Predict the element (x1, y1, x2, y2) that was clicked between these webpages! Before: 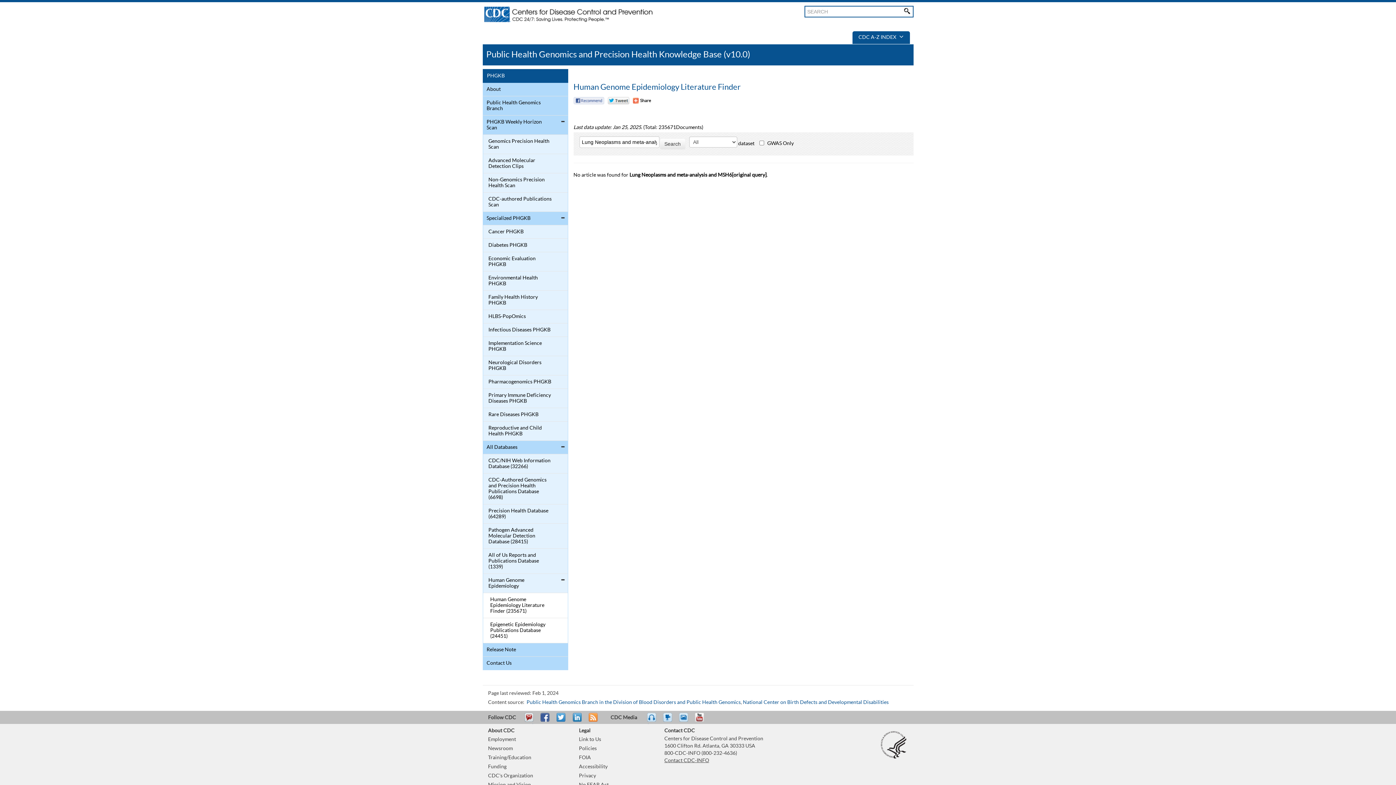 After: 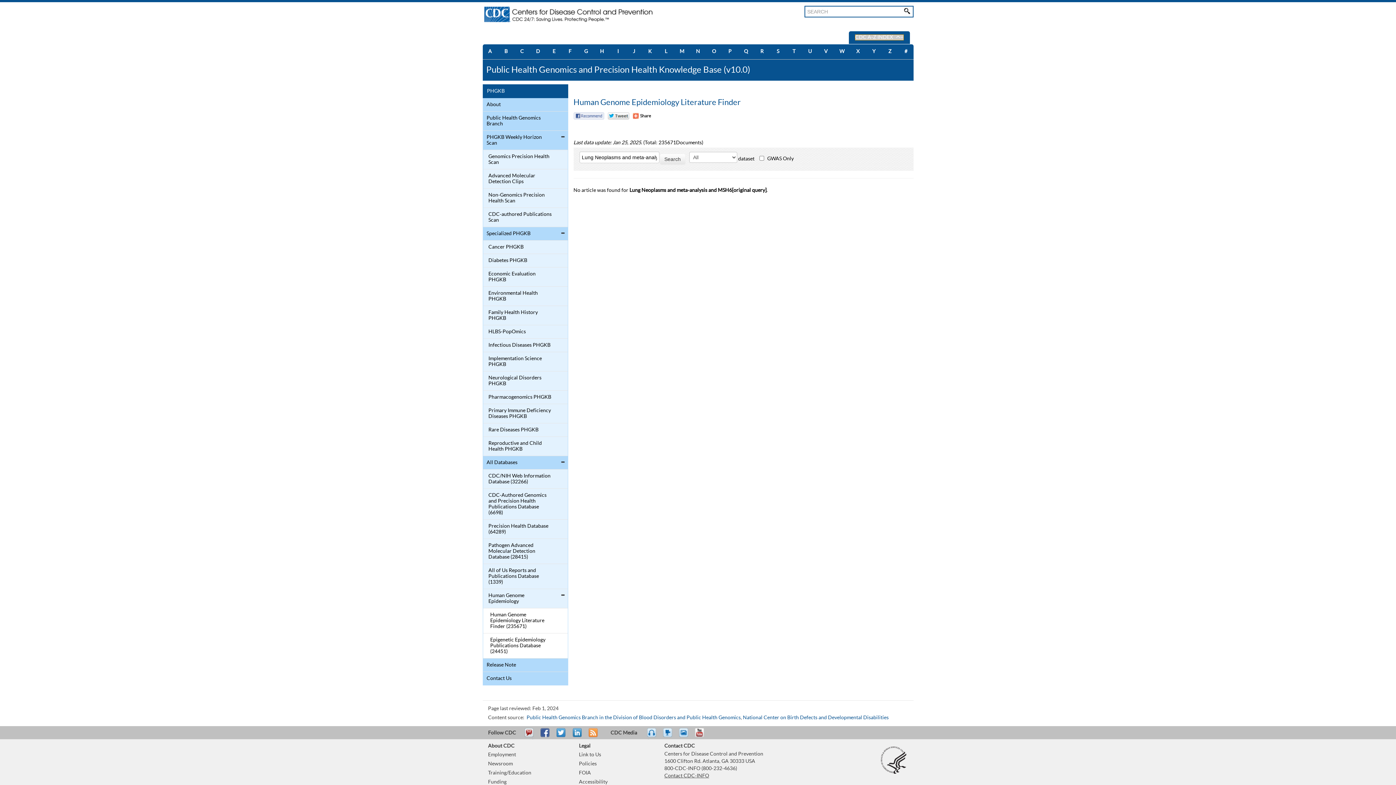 Action: bbox: (858, 34, 903, 40) label: CDC A-Z INDEX 